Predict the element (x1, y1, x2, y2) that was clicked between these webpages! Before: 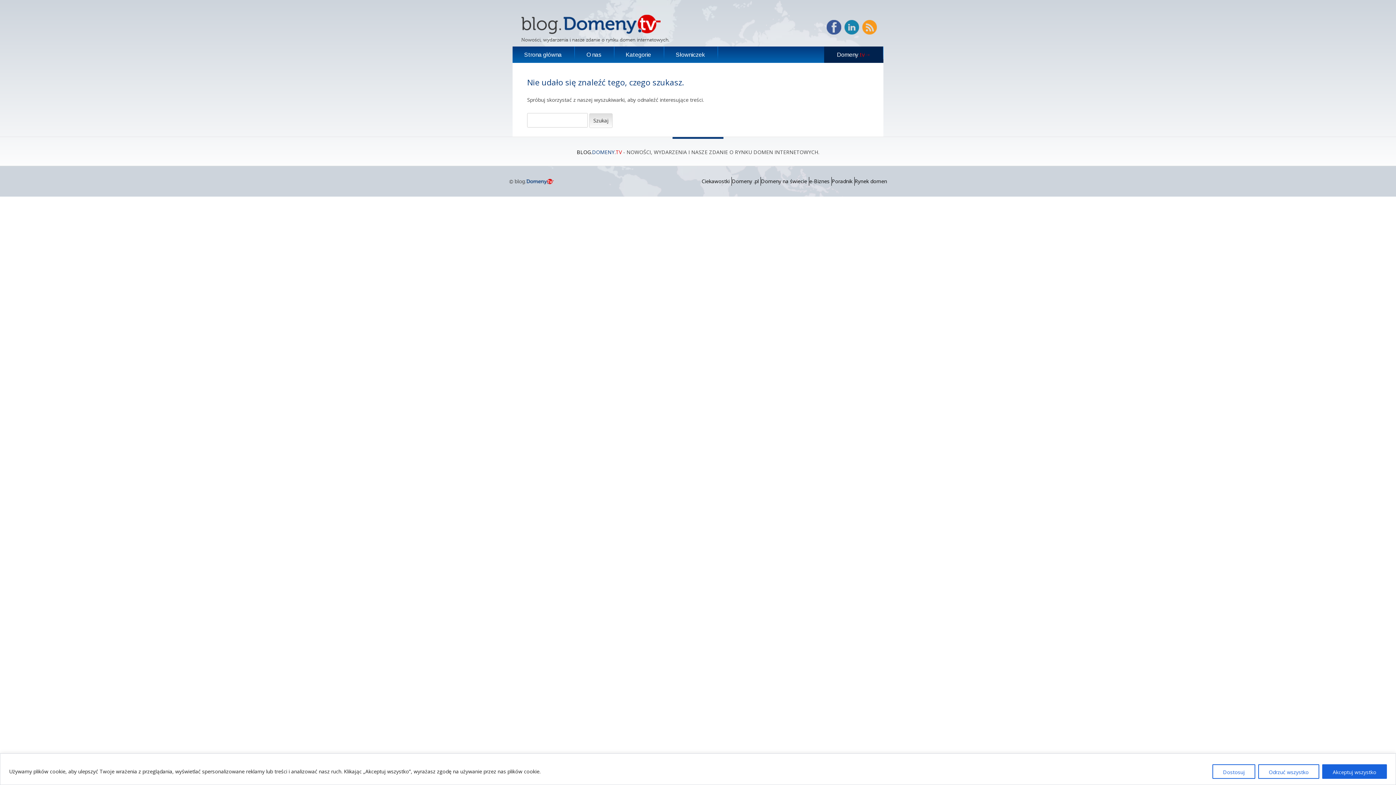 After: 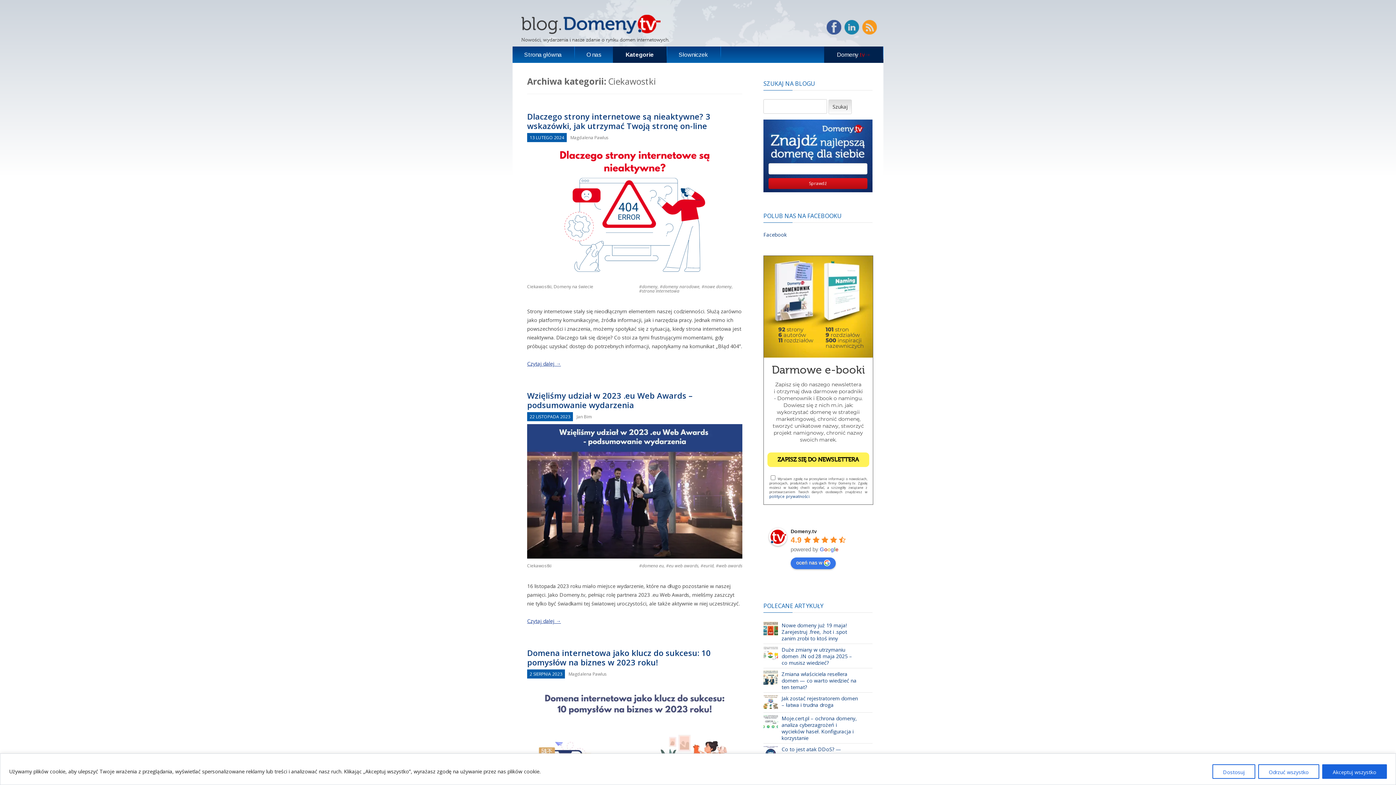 Action: label: Ciekawostki bbox: (701, 177, 729, 184)